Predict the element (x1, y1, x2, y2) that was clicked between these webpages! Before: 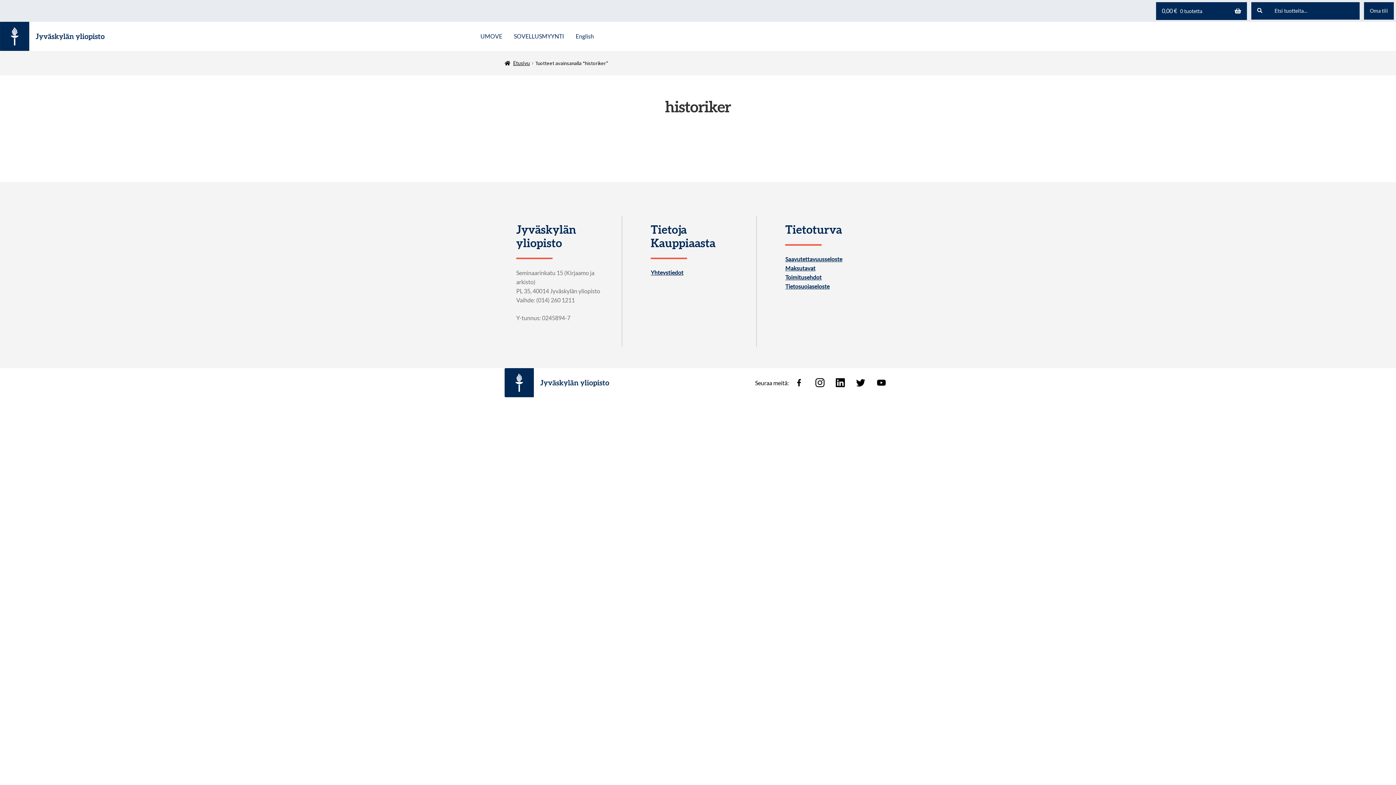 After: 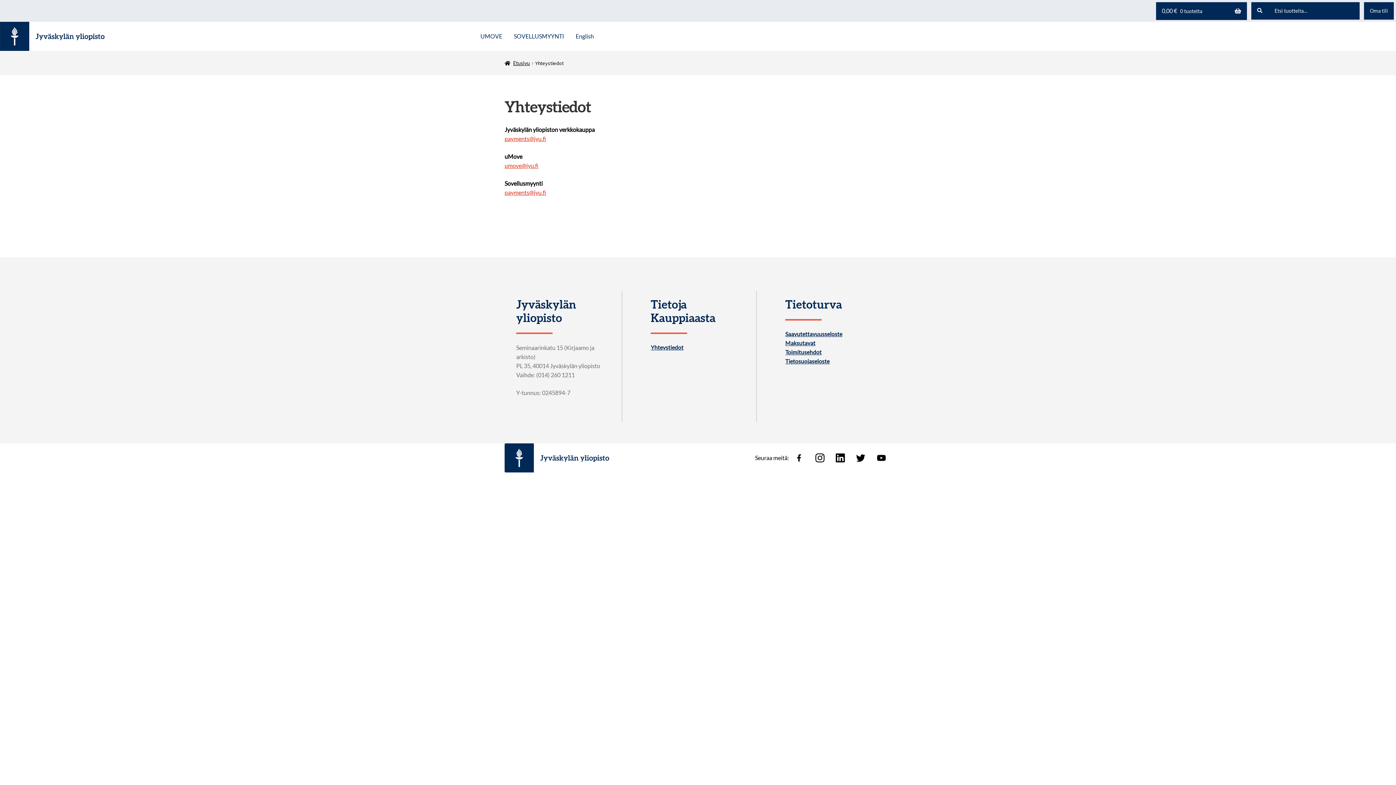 Action: label: Yhteystiedot bbox: (650, 269, 683, 275)